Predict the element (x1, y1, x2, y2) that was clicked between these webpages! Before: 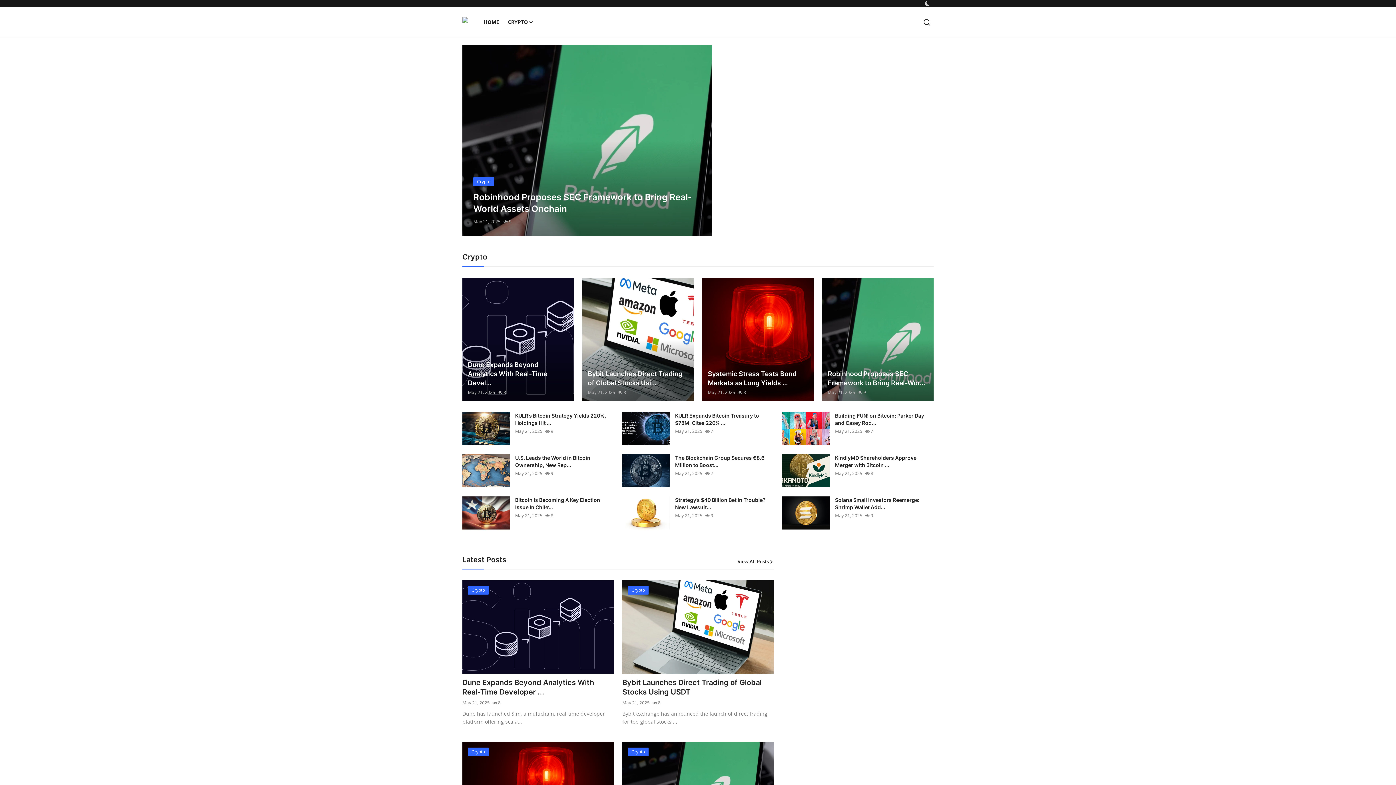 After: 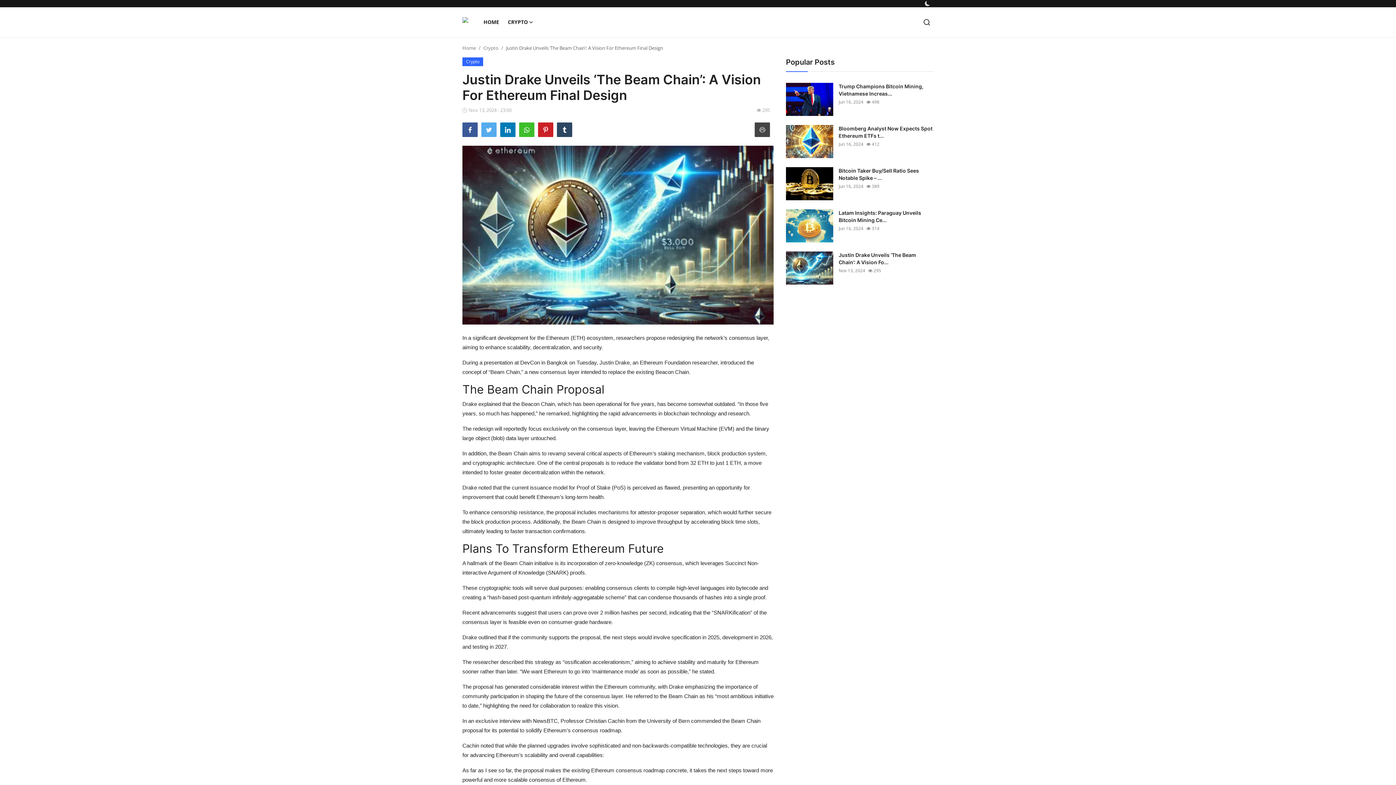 Action: bbox: (786, 749, 833, 782)